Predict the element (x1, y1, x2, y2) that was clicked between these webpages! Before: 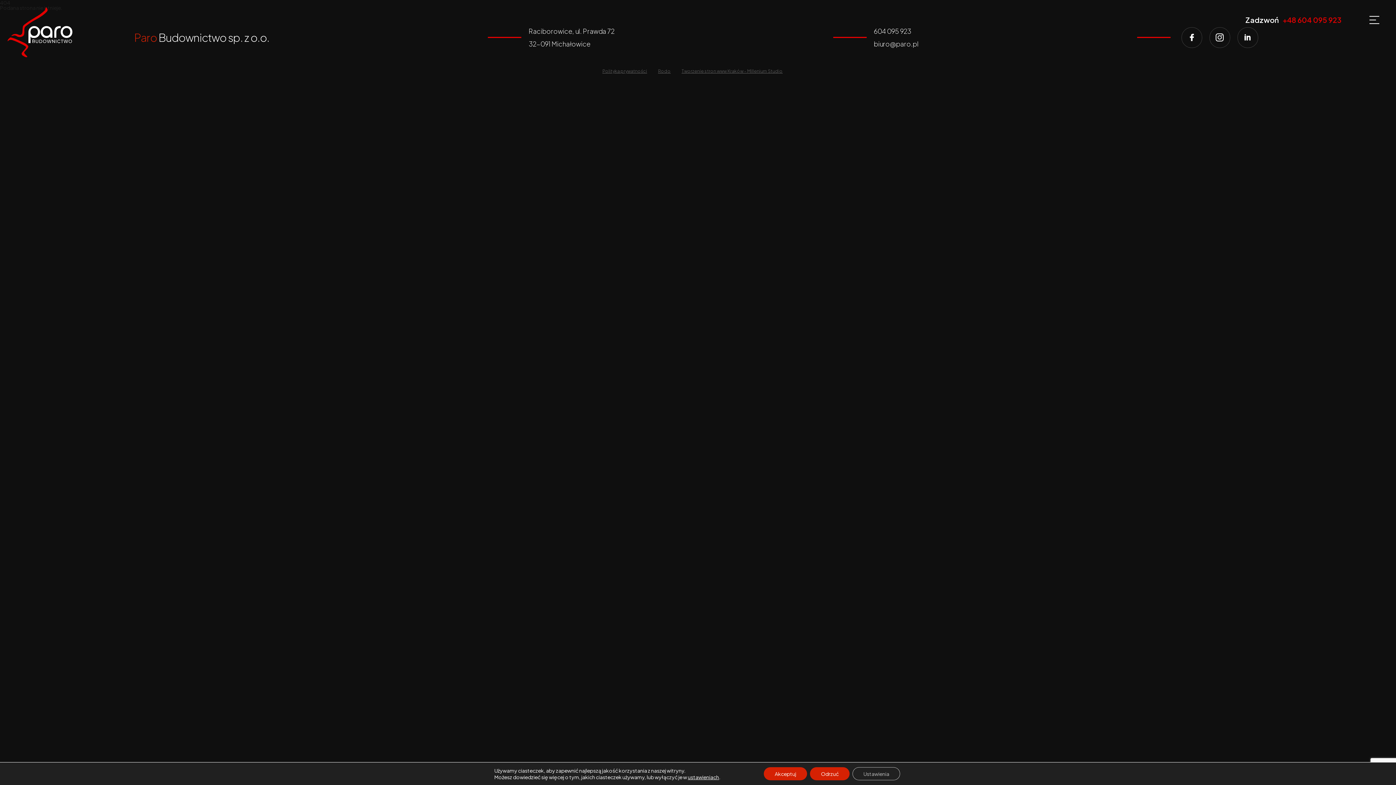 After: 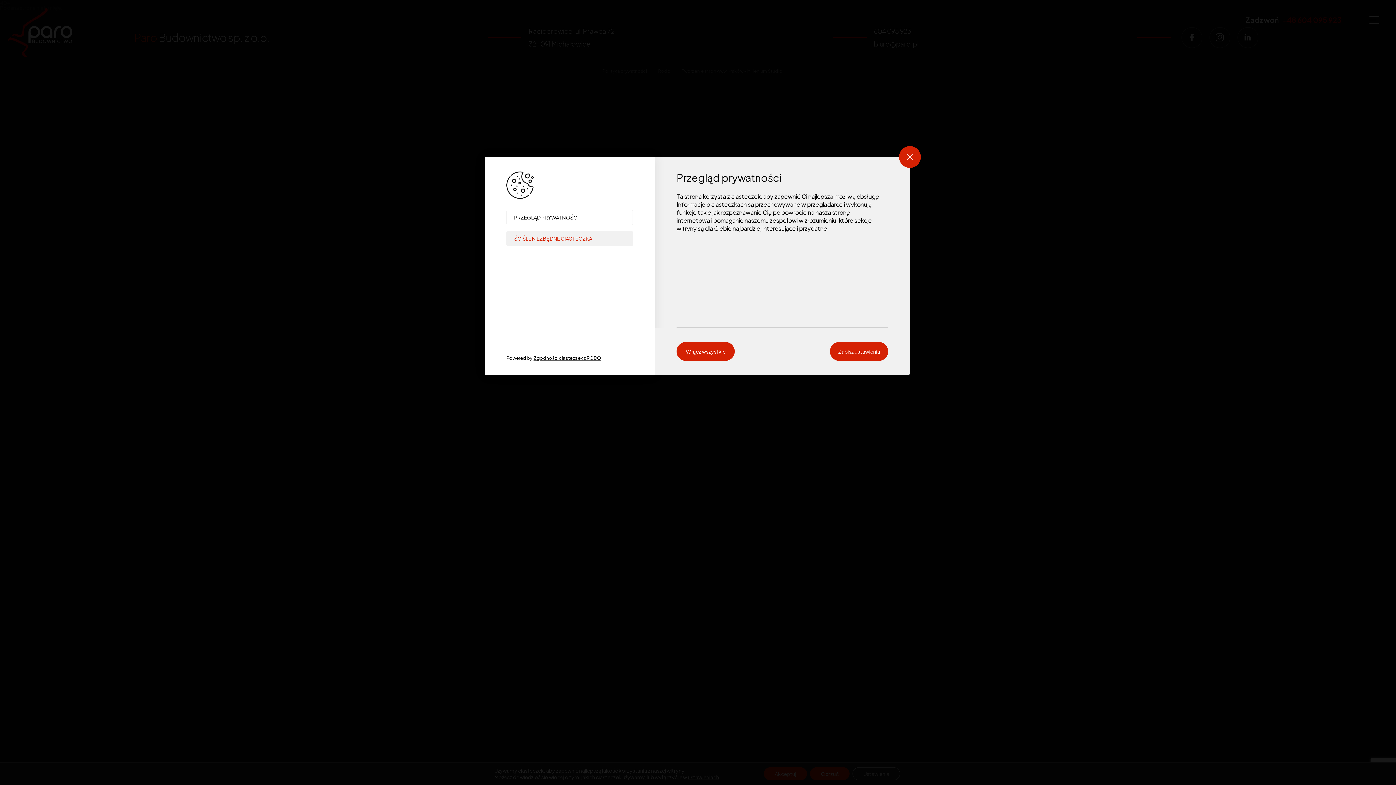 Action: label: ustawieniach bbox: (687, 774, 719, 780)